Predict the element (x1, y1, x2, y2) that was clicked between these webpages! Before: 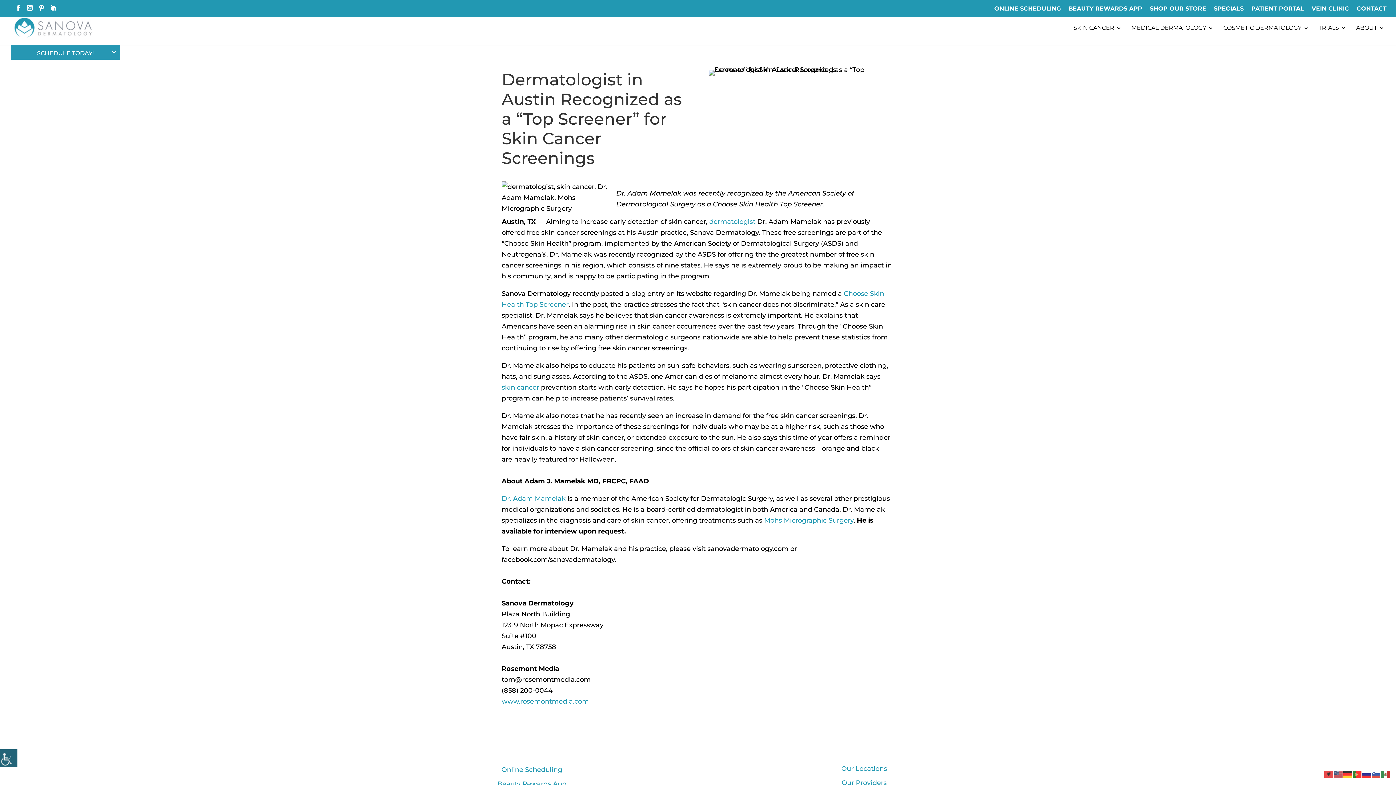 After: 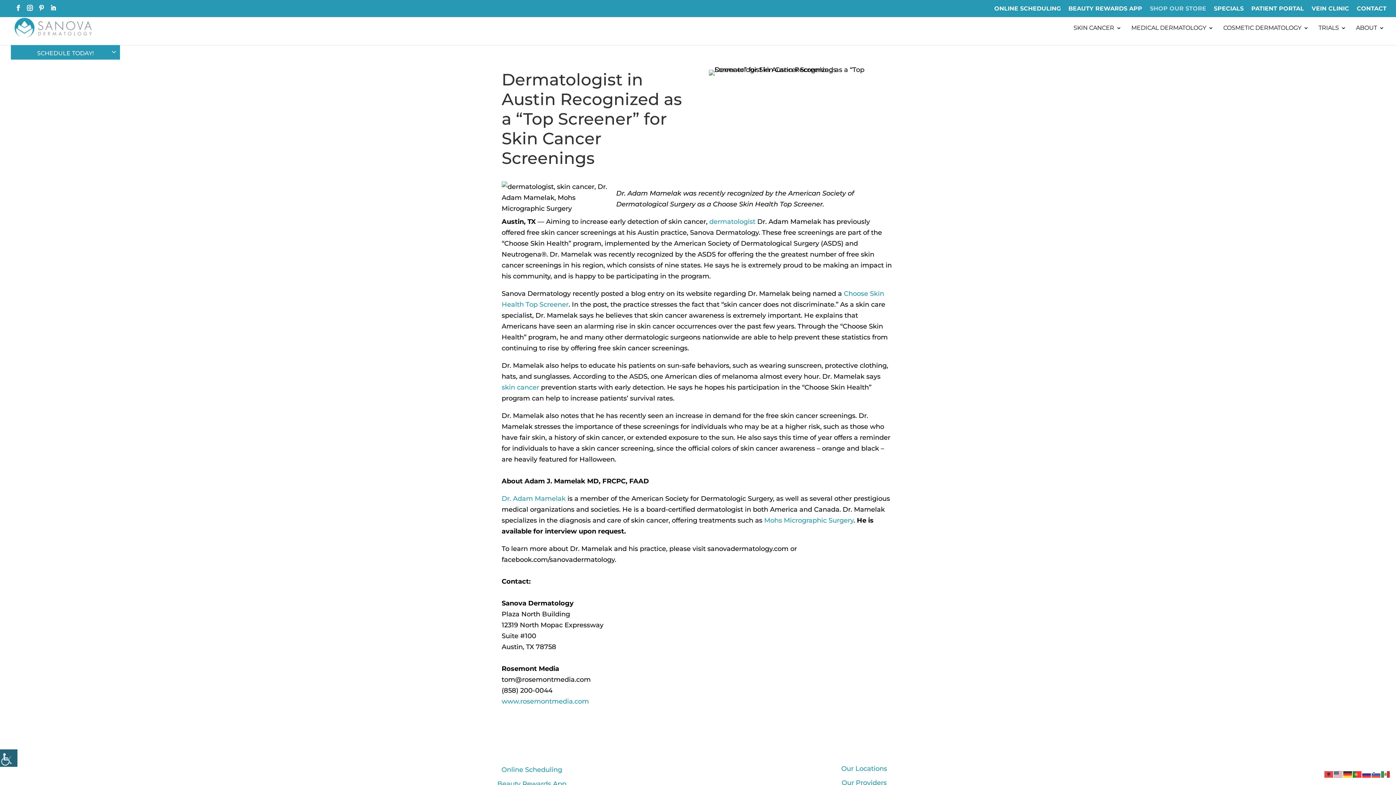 Action: bbox: (1149, 4, 1206, 13) label: SHOP OUR STORE